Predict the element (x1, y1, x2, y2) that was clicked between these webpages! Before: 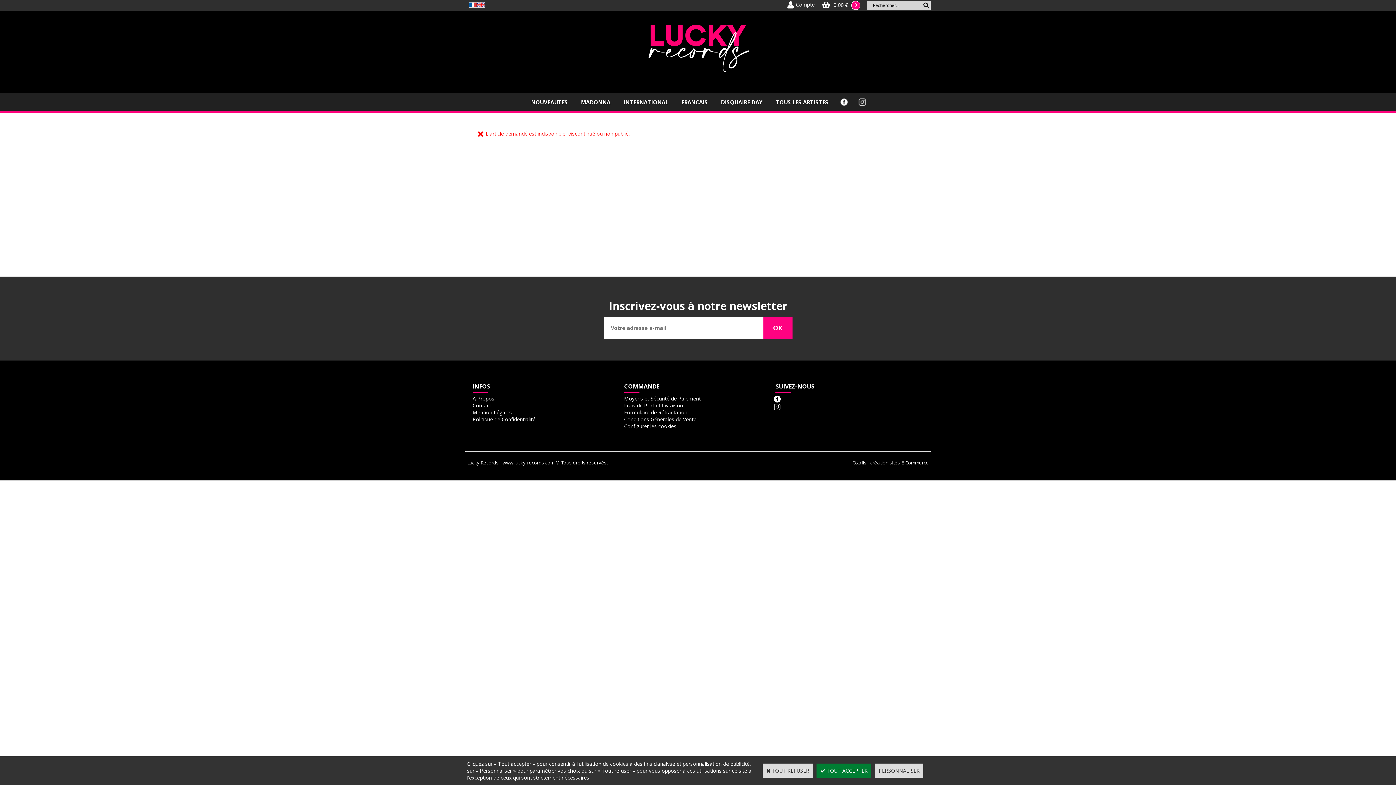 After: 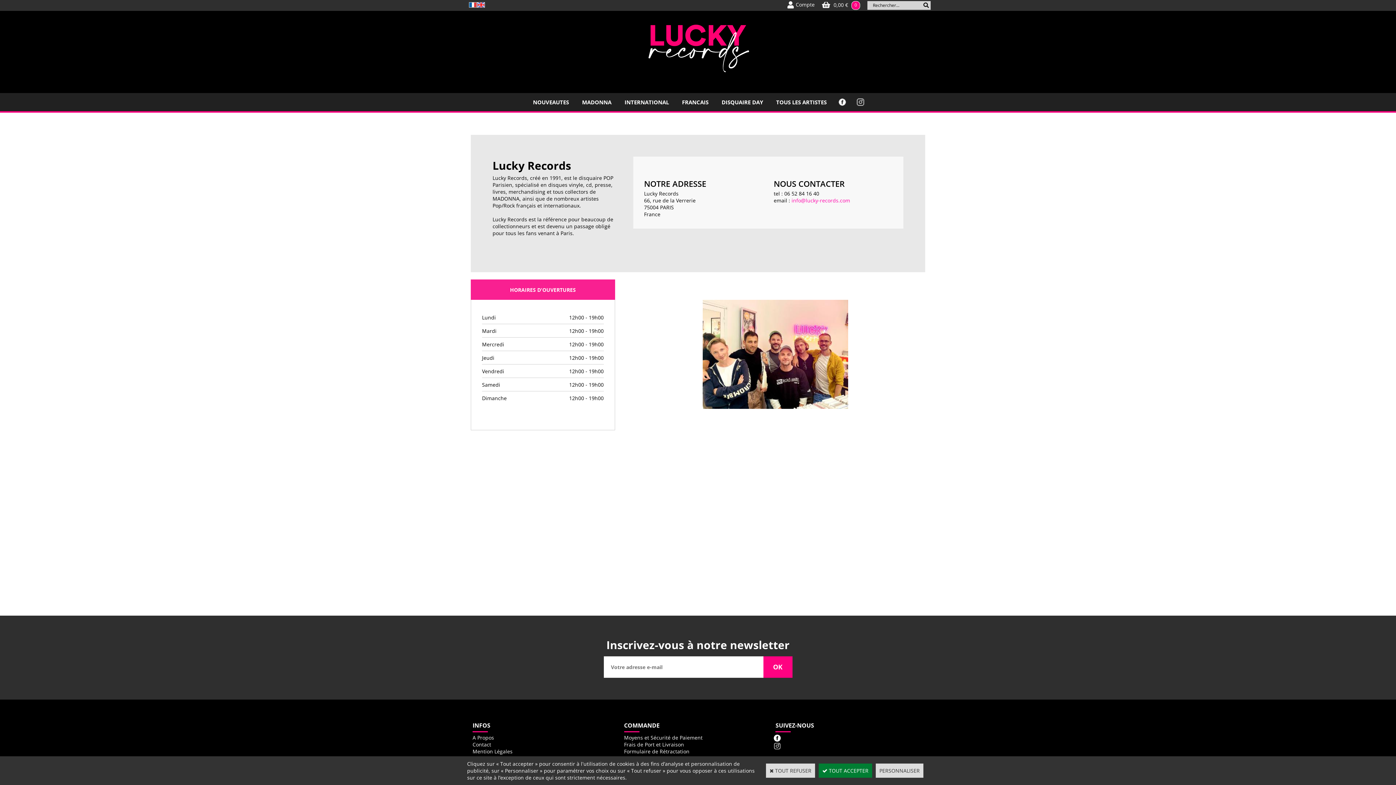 Action: bbox: (472, 395, 494, 402) label: A Propos